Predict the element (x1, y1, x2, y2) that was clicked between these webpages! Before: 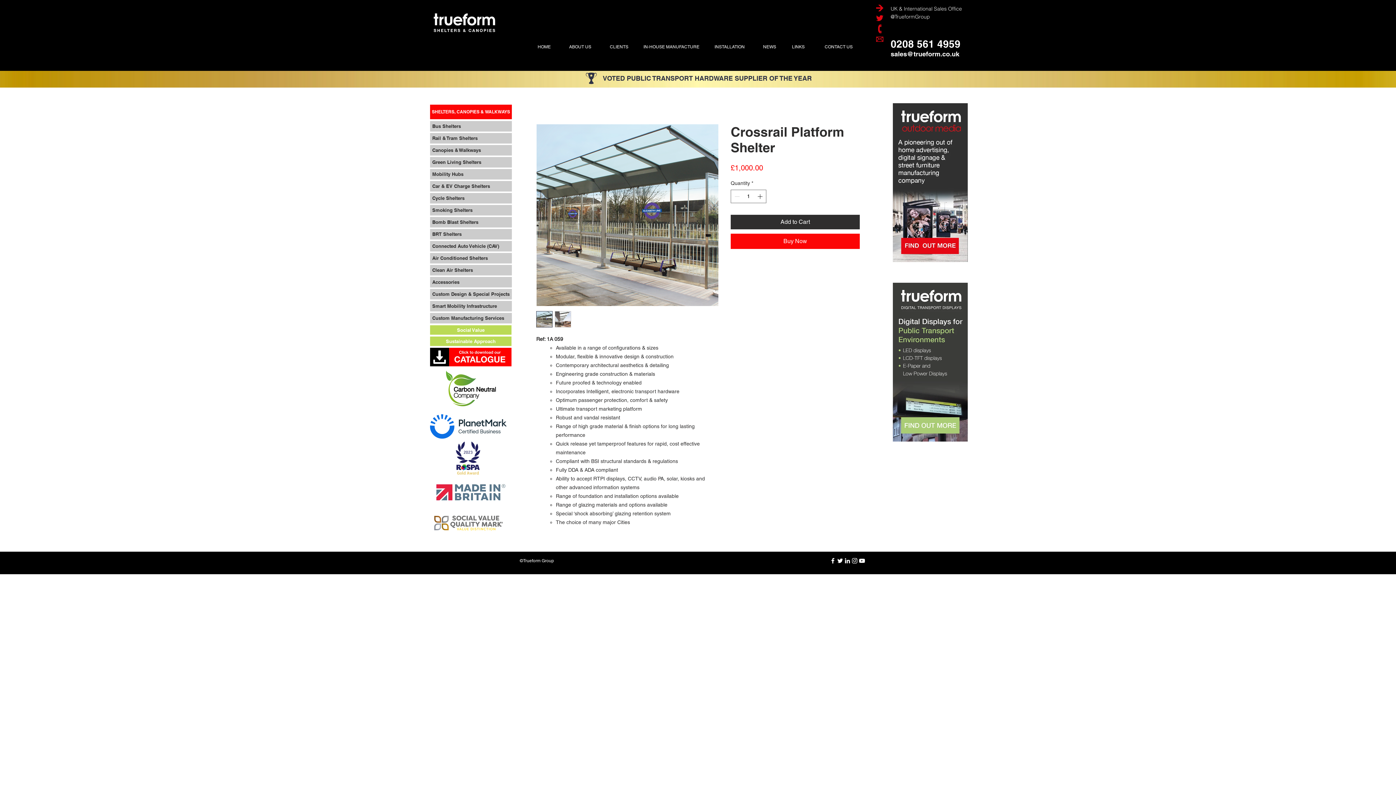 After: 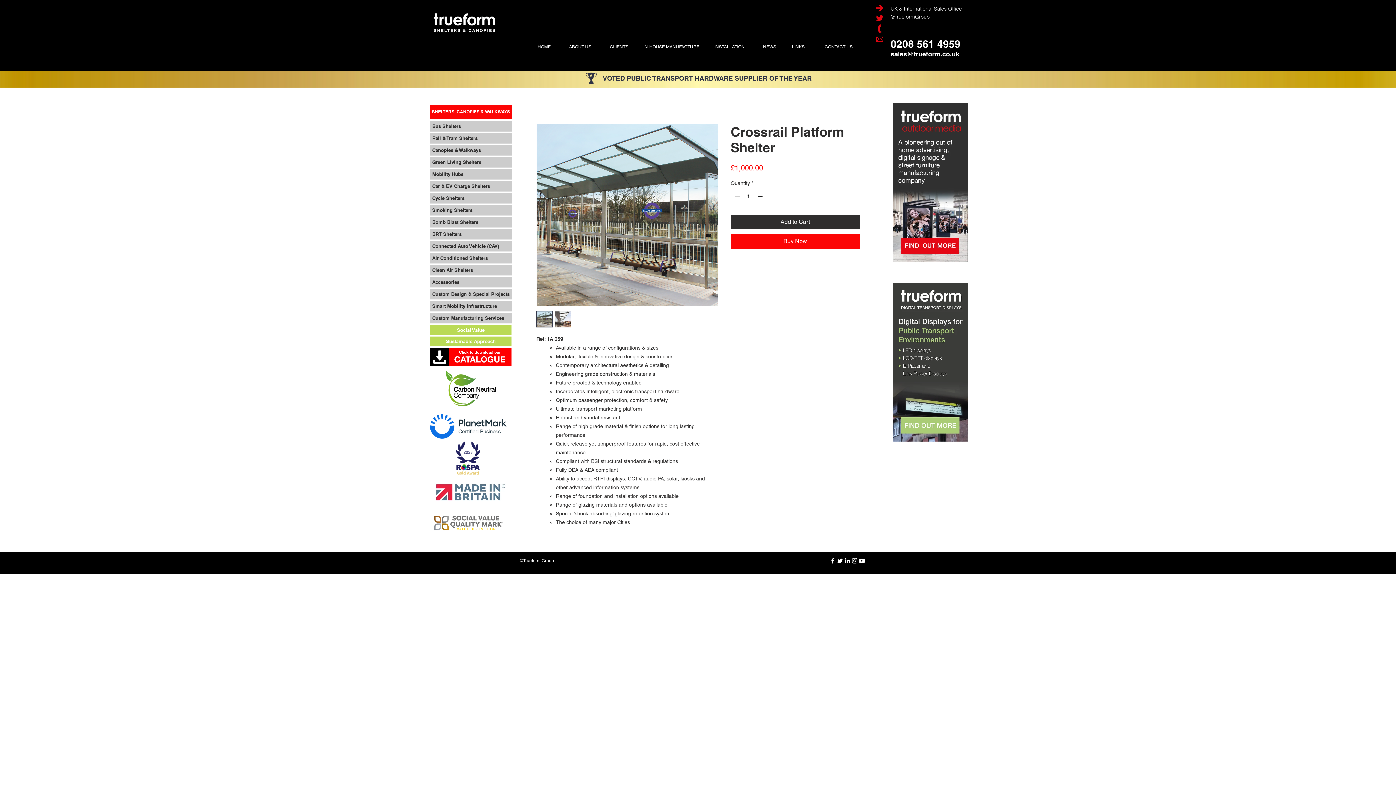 Action: bbox: (536, 124, 718, 306)